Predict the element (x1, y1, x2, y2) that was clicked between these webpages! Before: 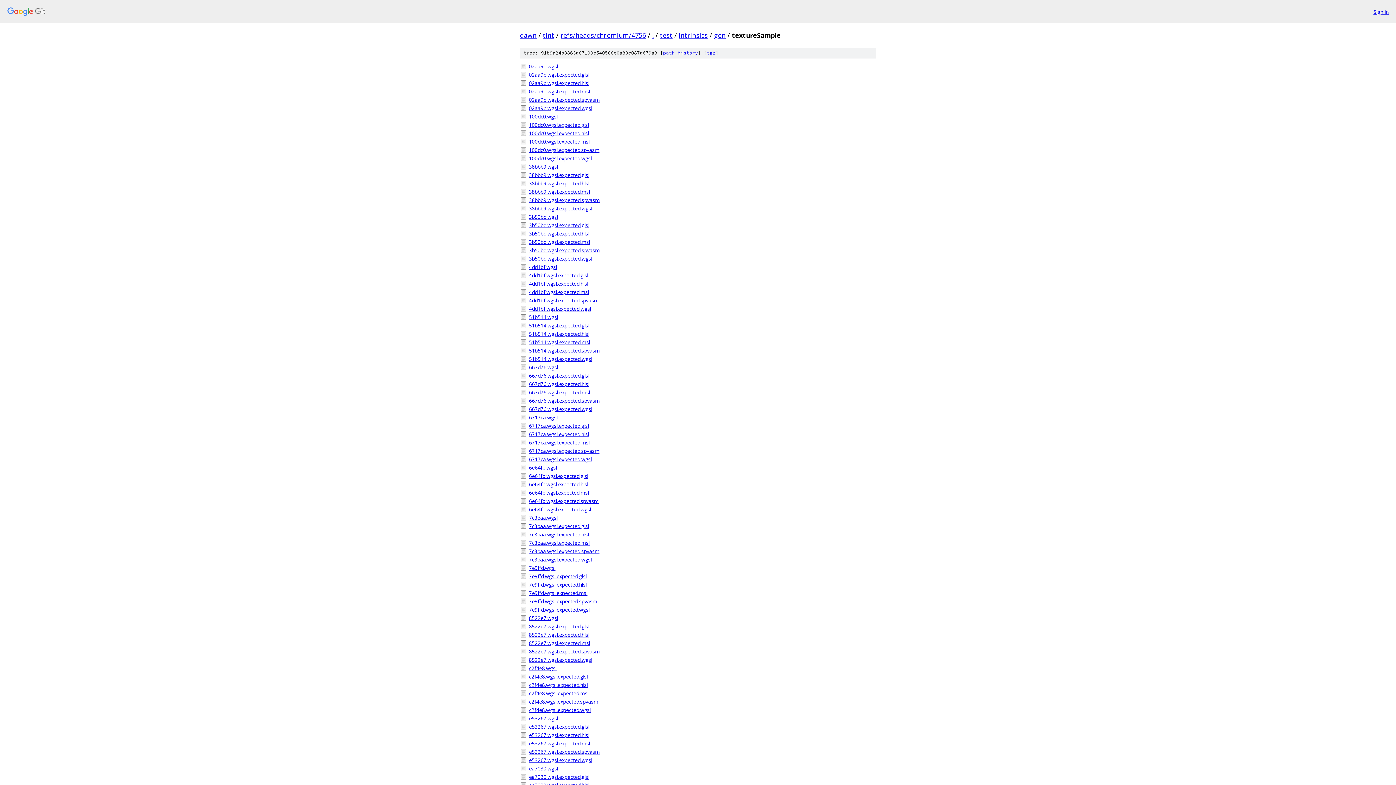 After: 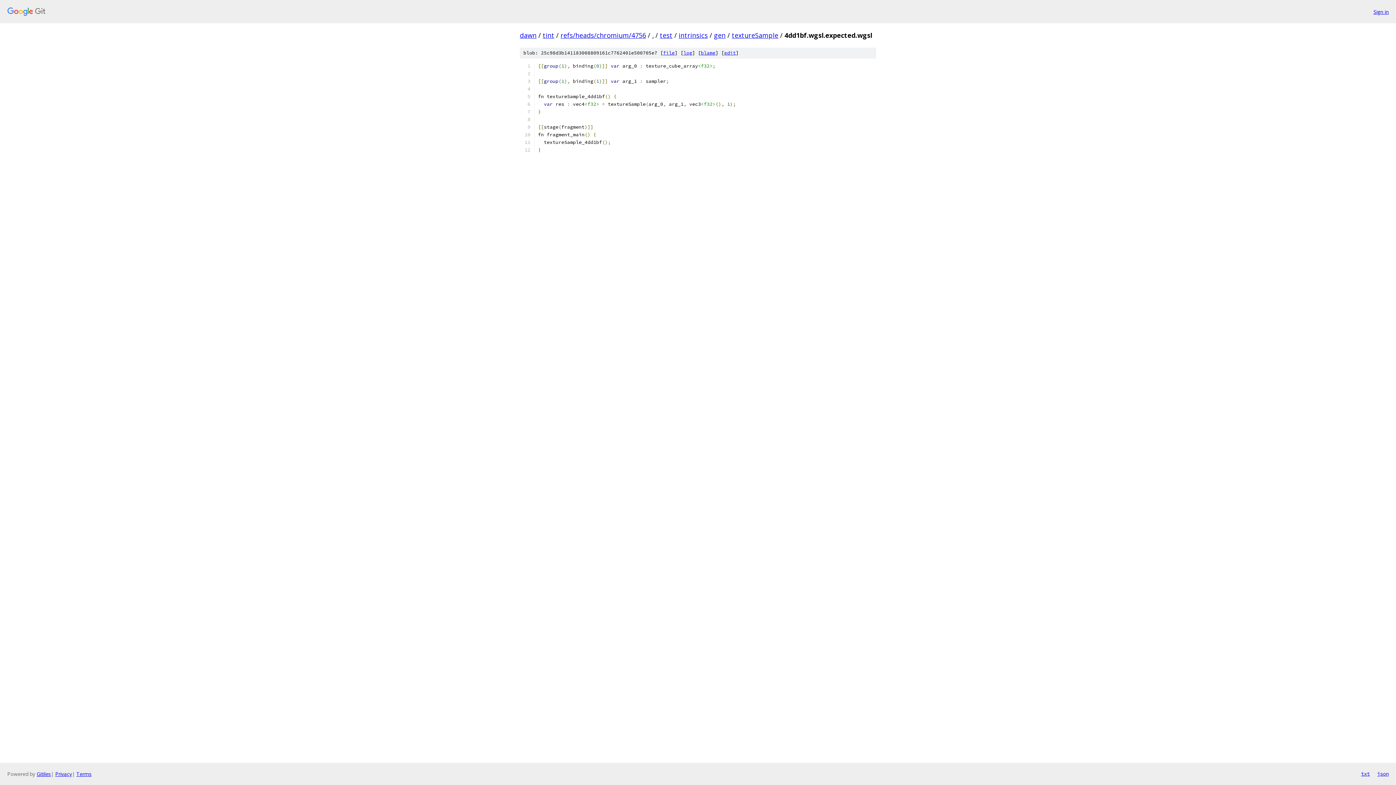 Action: label: 4dd1bf.wgsl.expected.wgsl bbox: (529, 305, 876, 312)